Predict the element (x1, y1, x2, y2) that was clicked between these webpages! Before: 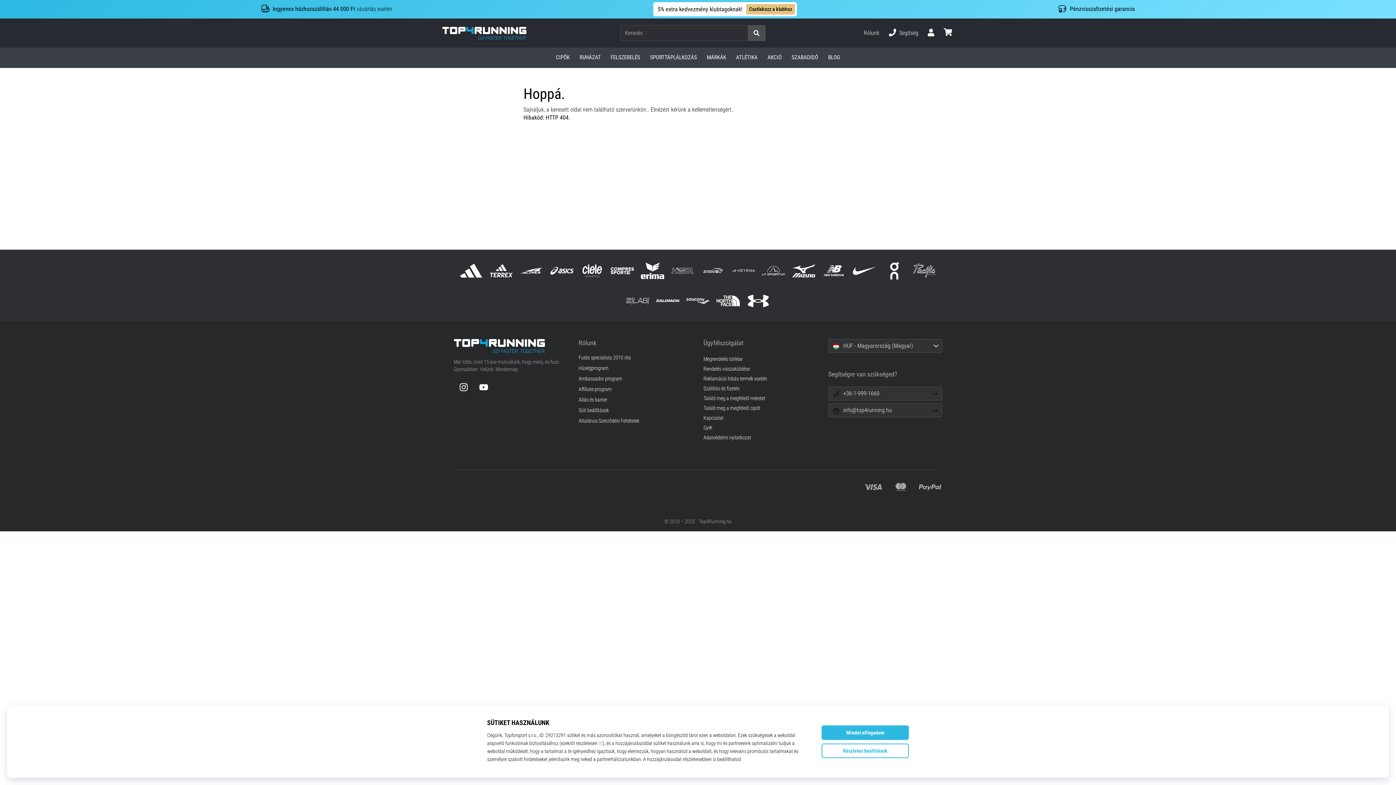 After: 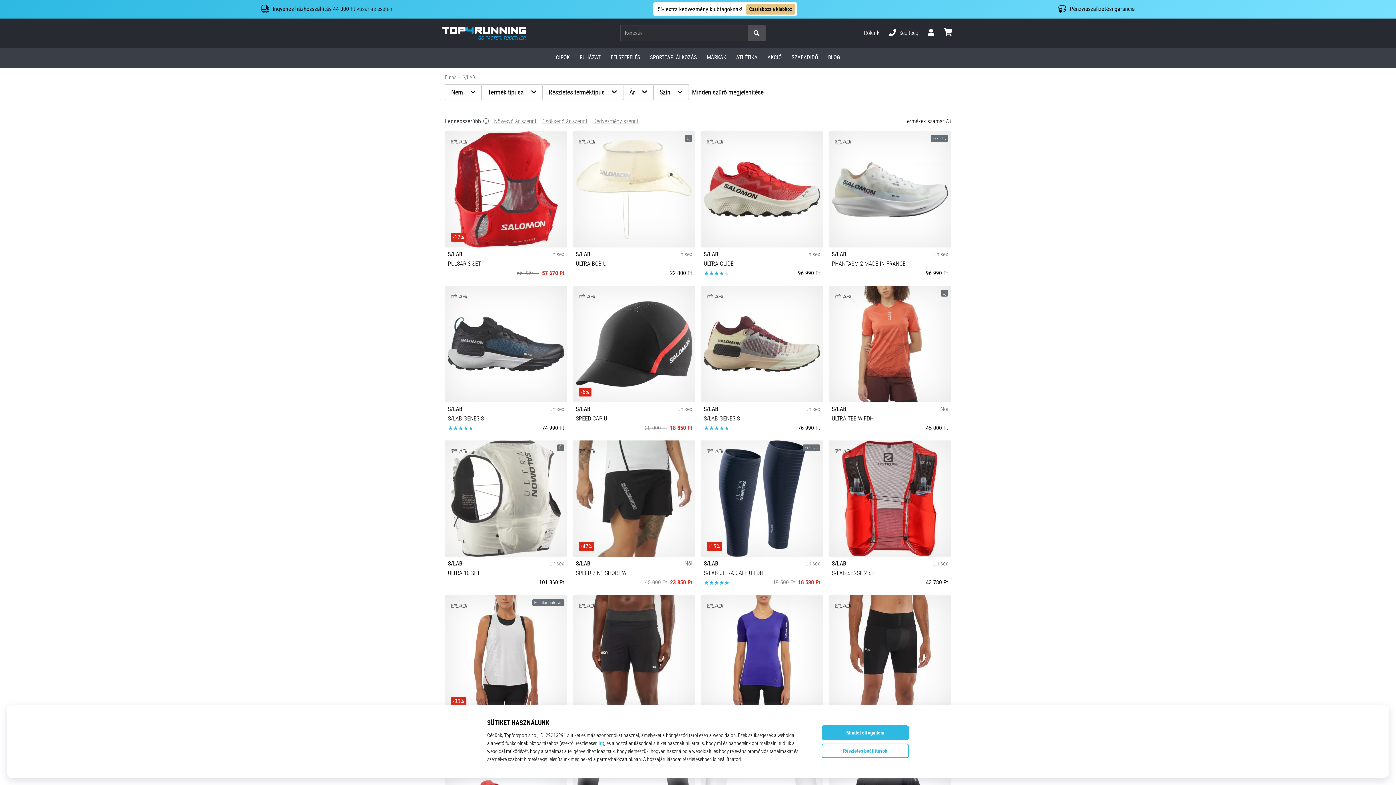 Action: bbox: (622, 285, 652, 316)